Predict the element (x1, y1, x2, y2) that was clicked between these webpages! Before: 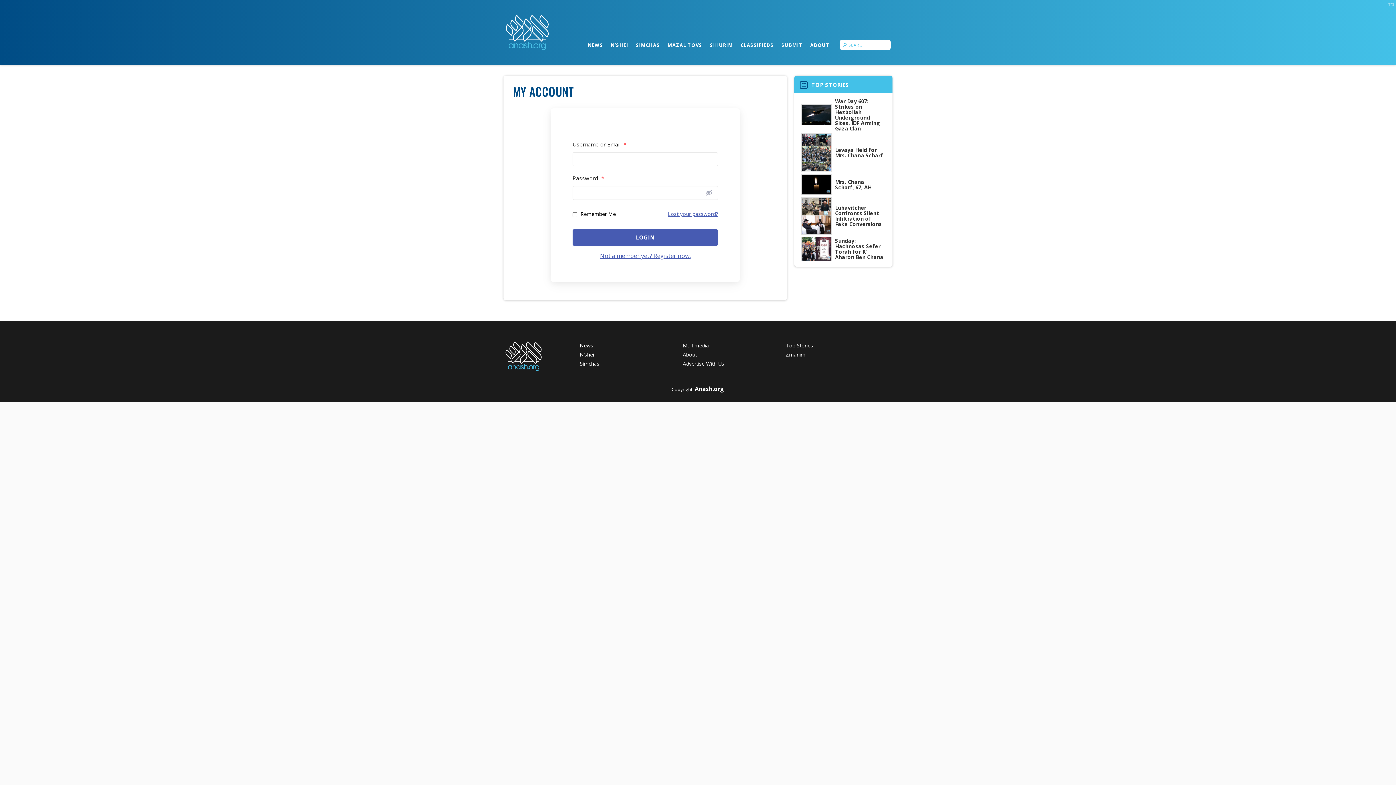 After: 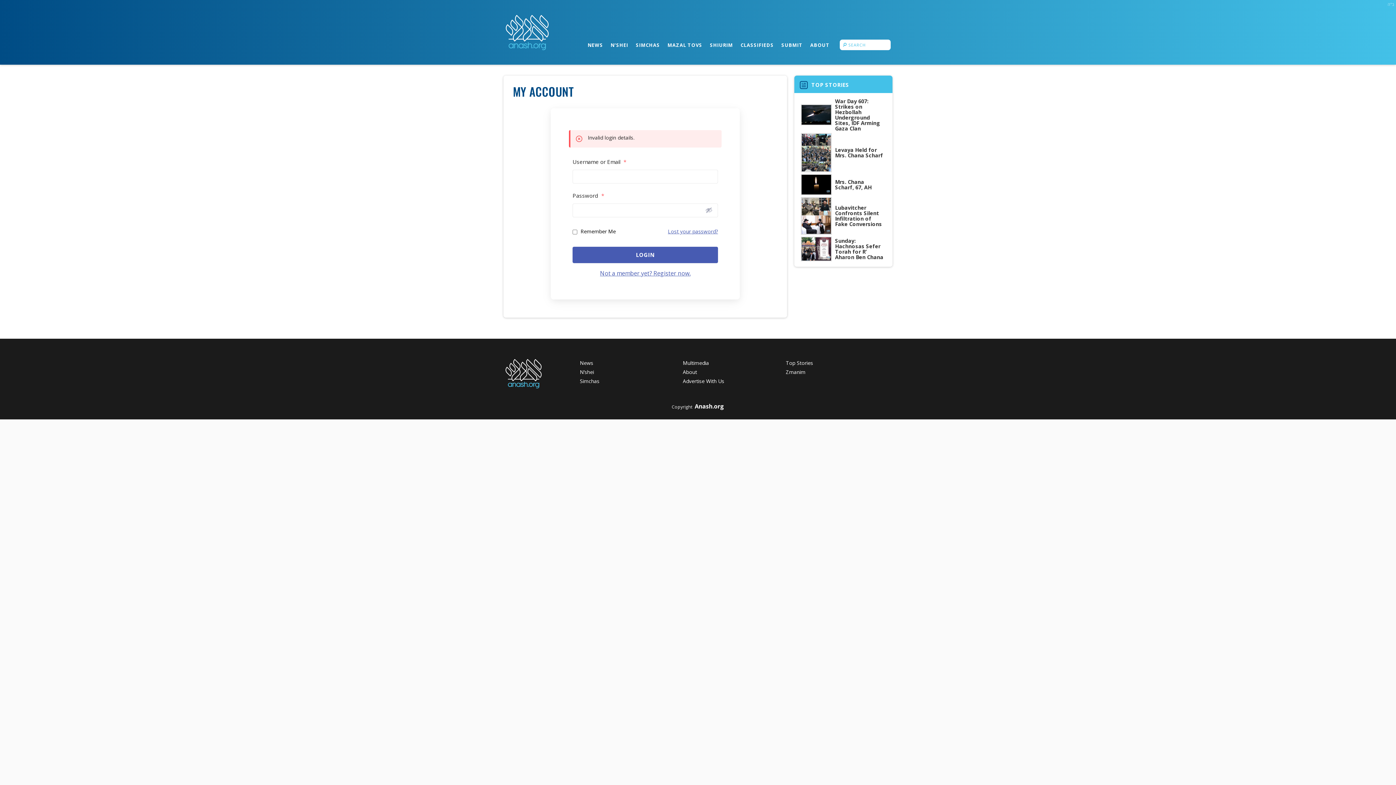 Action: bbox: (572, 229, 718, 245) label: LOGIN